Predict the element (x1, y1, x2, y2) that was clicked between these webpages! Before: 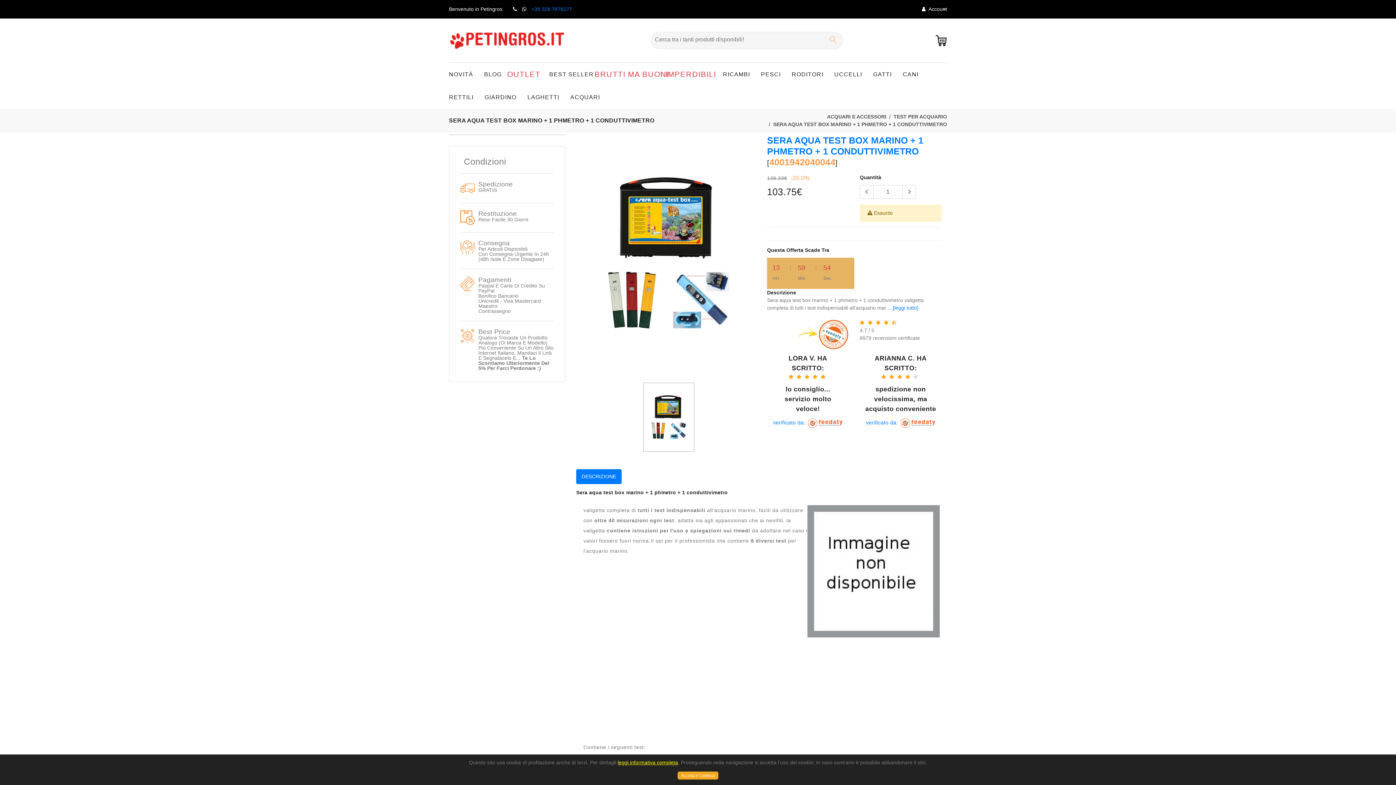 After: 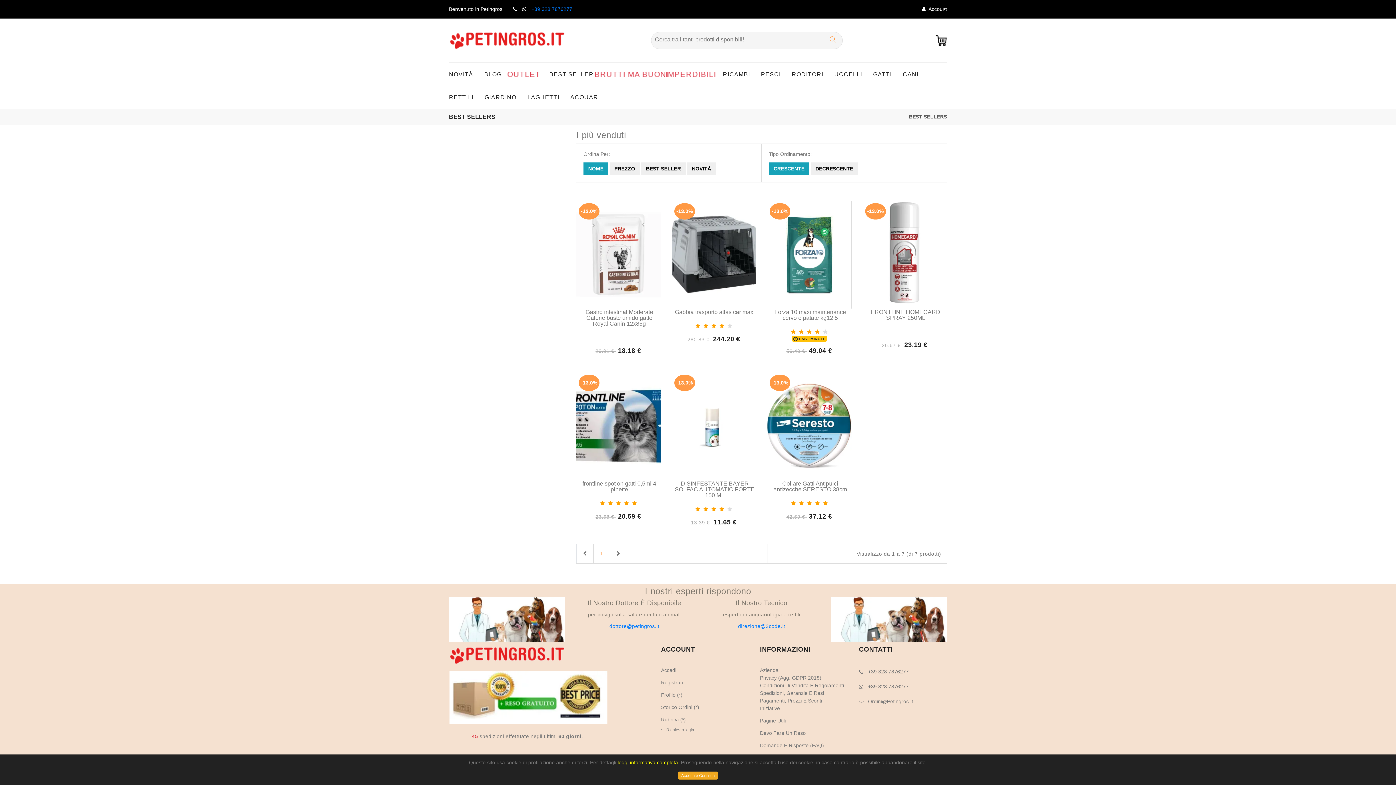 Action: label: BEST SELLER bbox: (549, 62, 604, 85)